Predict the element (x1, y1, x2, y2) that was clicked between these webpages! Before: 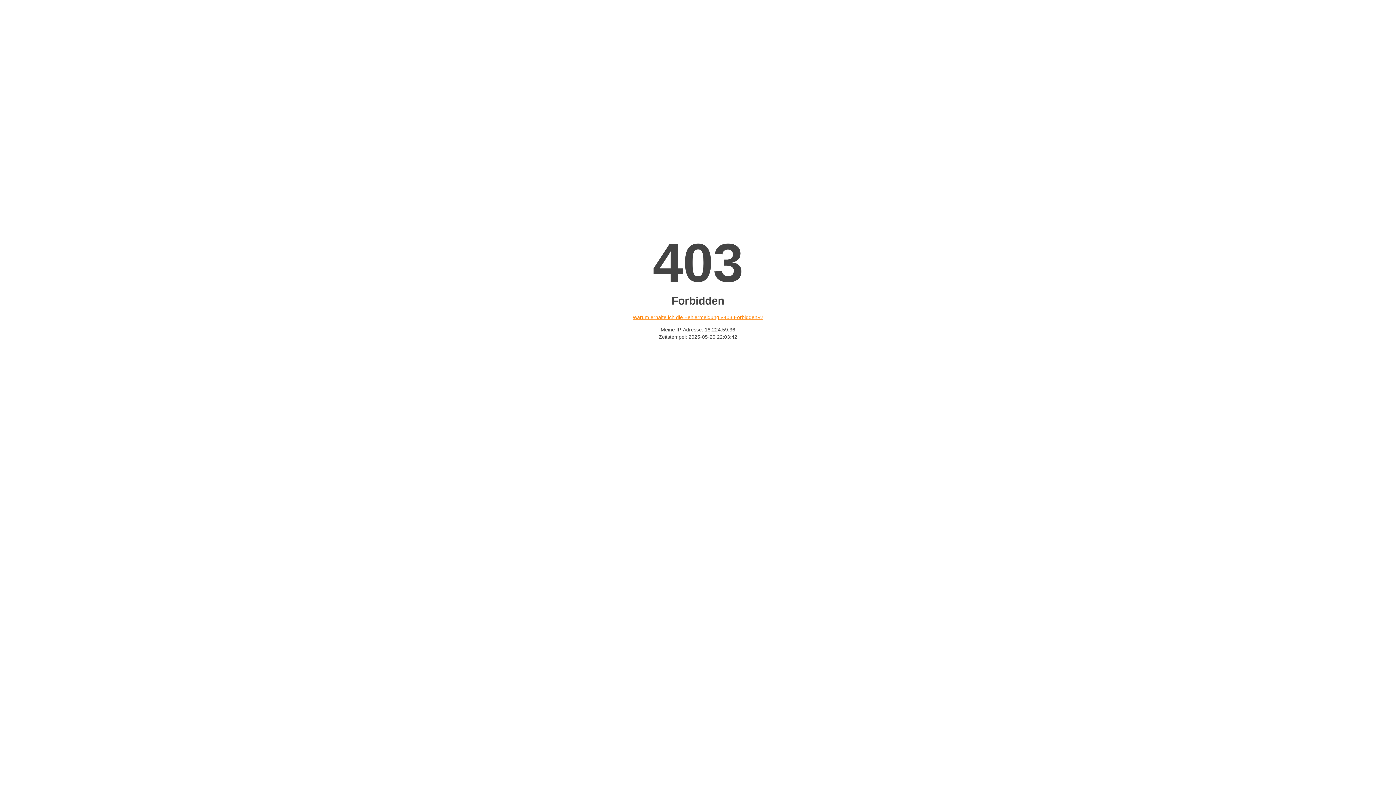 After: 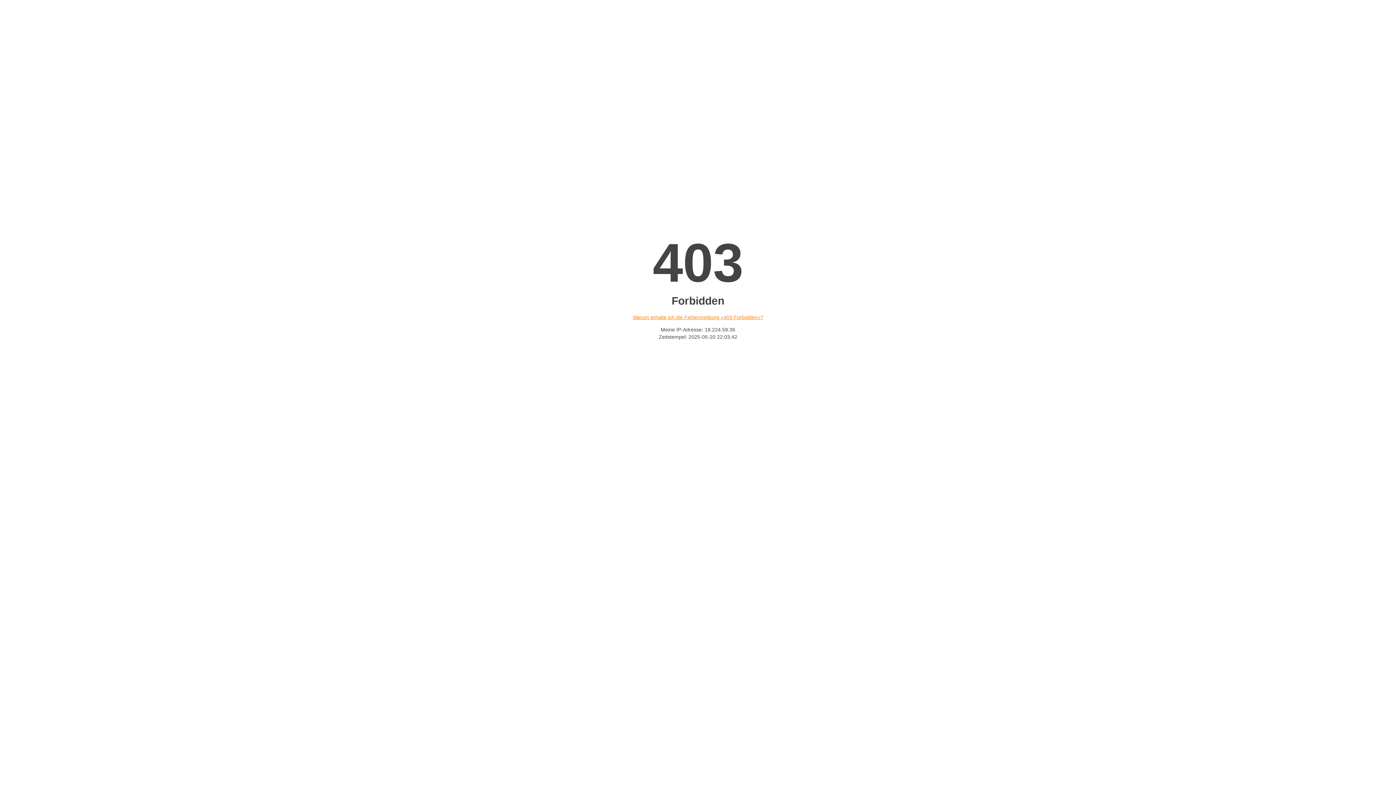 Action: label: Warum erhalte ich die Fehlermeldung «403 Forbidden»? bbox: (632, 314, 763, 320)